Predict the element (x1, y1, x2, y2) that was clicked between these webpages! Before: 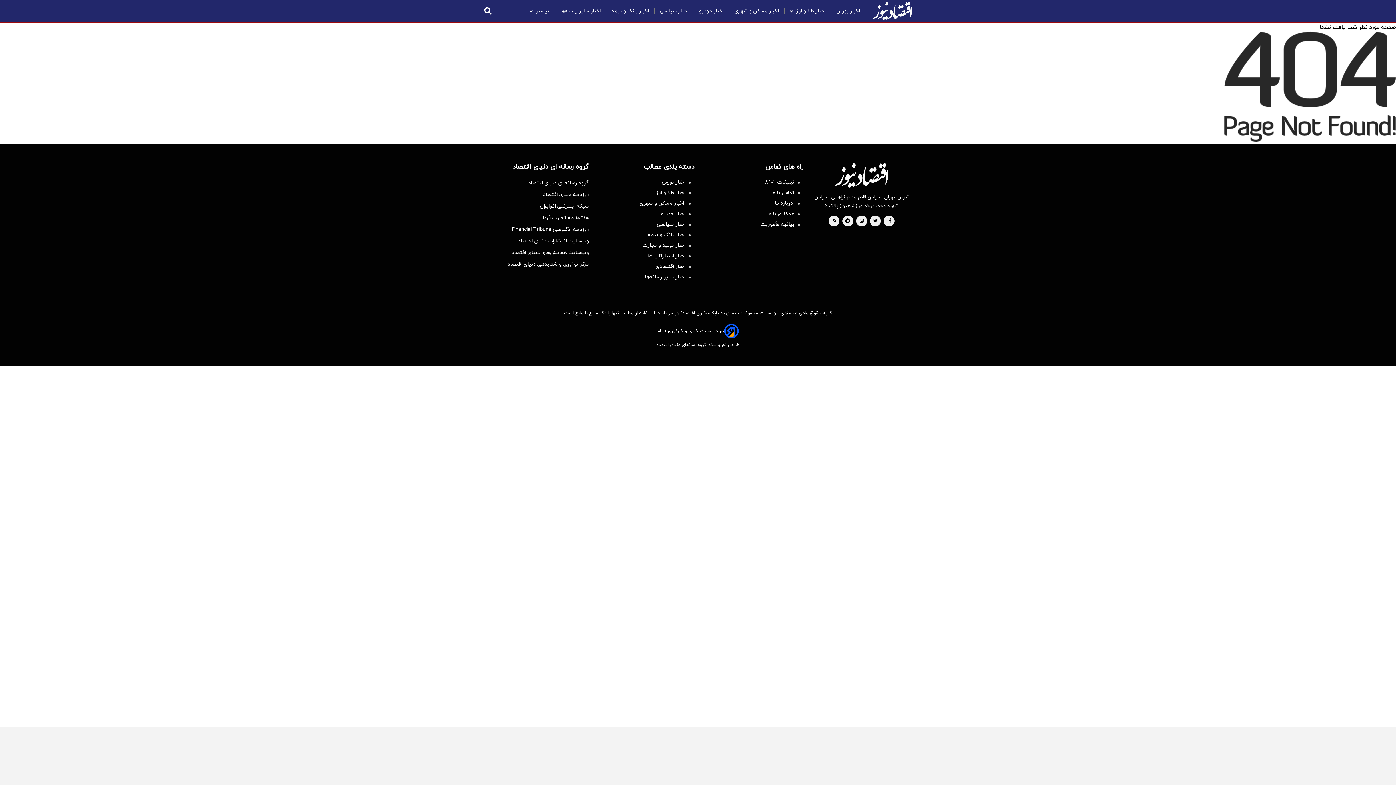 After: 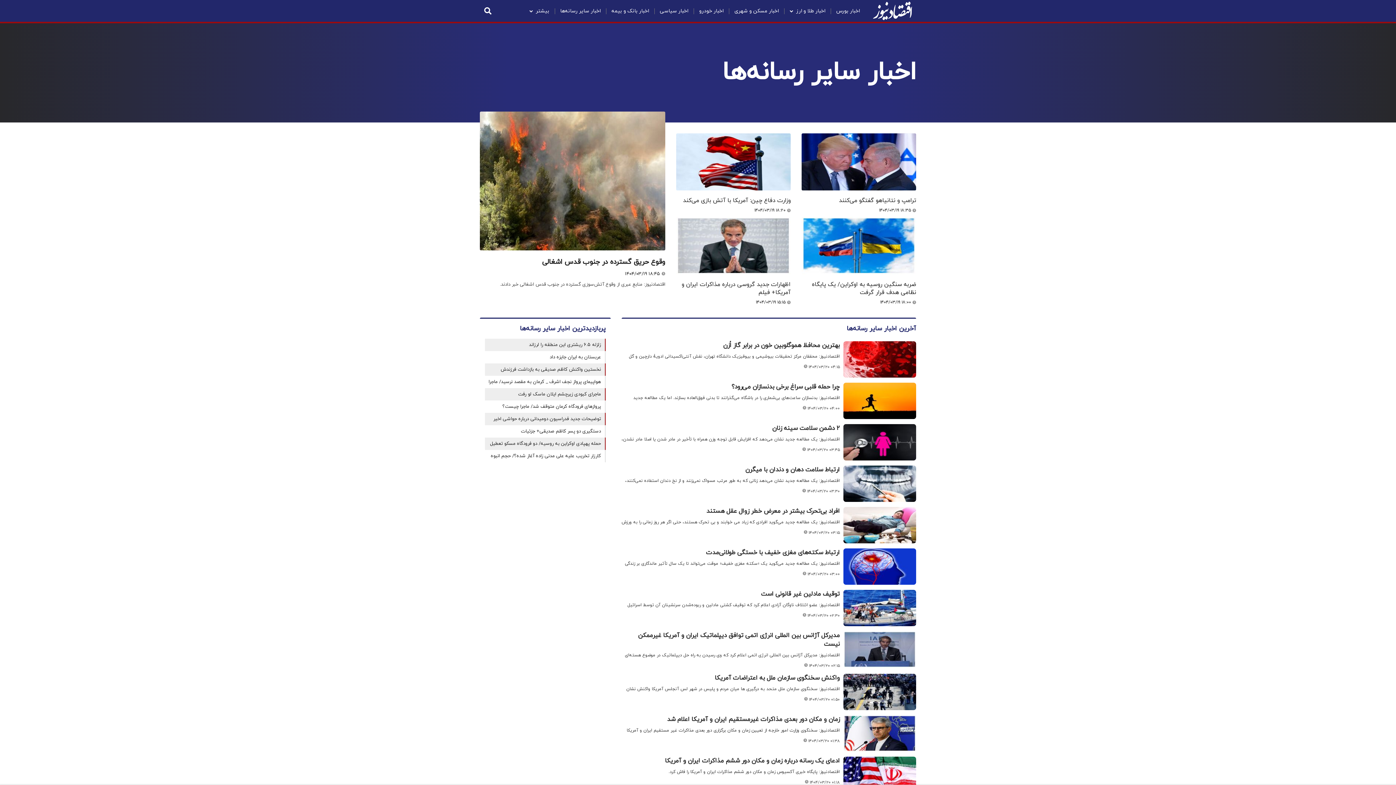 Action: label: اخبار سایر رسانه‌‌ها bbox: (596, 273, 690, 280)